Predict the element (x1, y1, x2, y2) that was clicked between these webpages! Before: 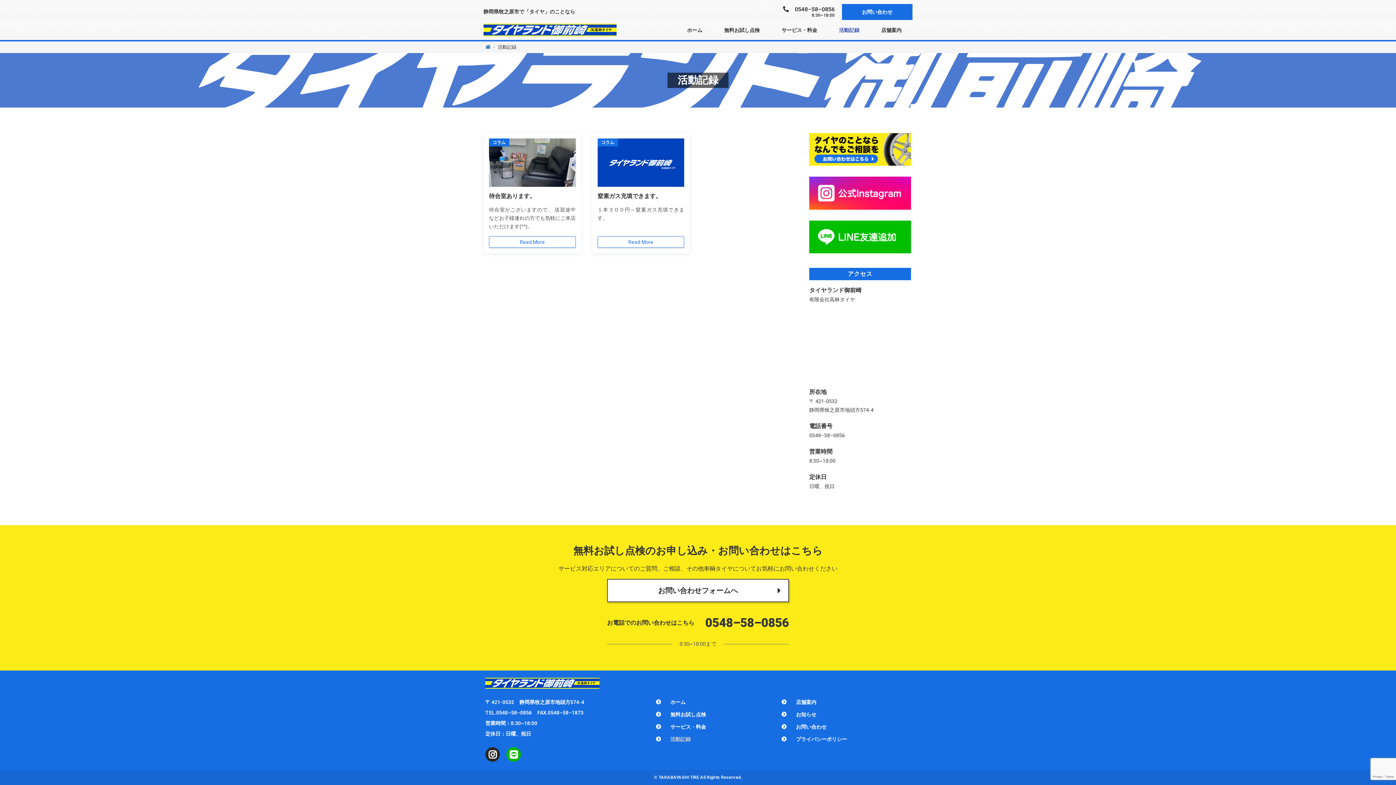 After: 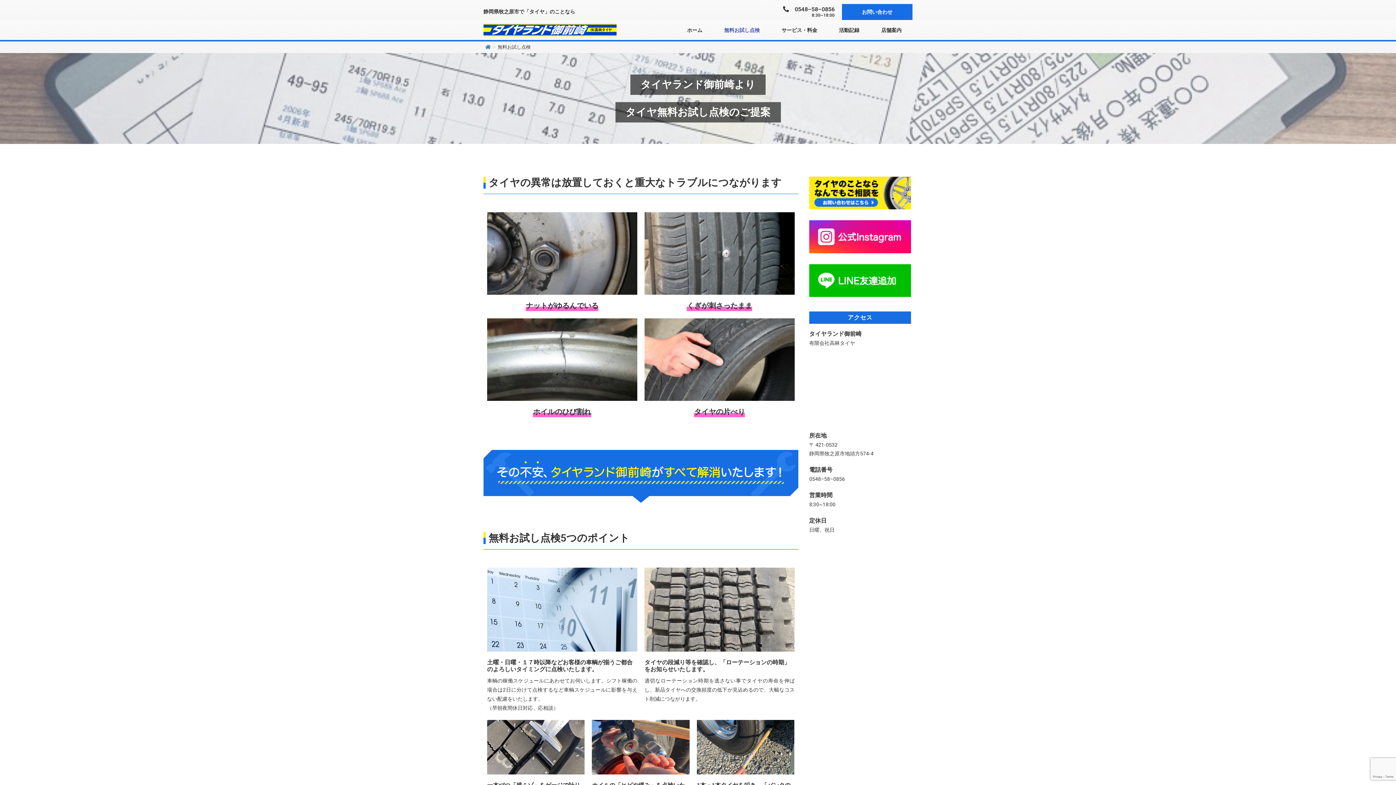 Action: bbox: (656, 708, 781, 721) label: 無料お試し点検